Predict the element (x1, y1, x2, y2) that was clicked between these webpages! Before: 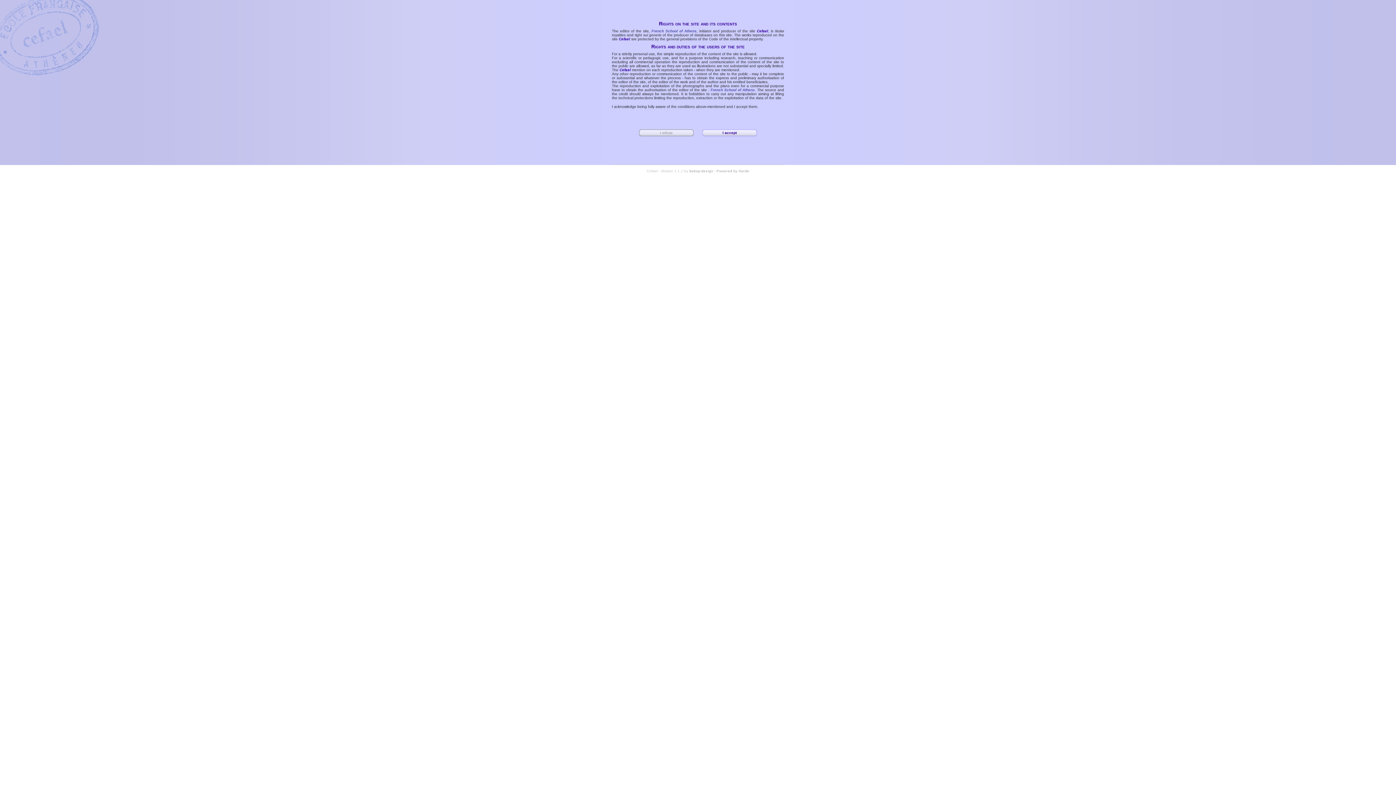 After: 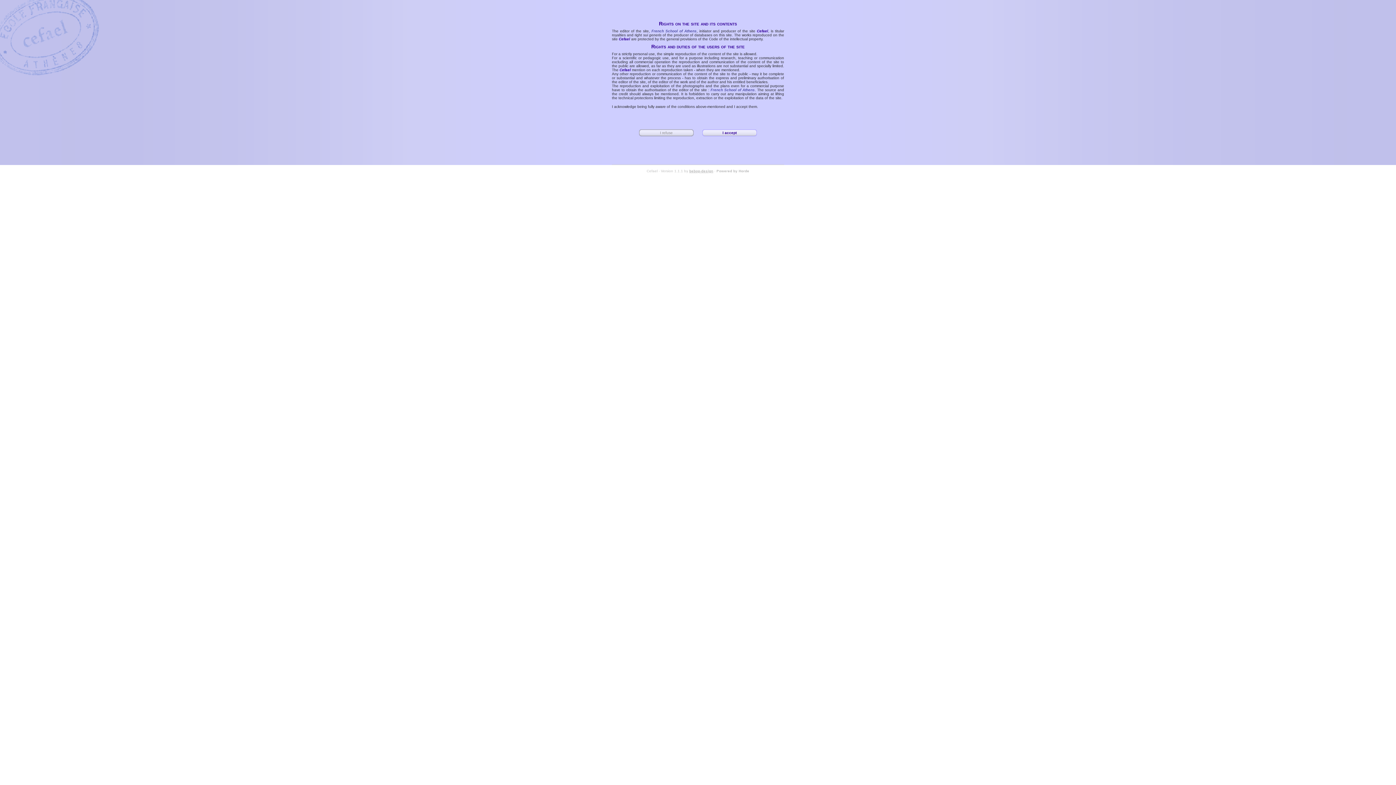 Action: label: bebop-design bbox: (689, 169, 713, 173)